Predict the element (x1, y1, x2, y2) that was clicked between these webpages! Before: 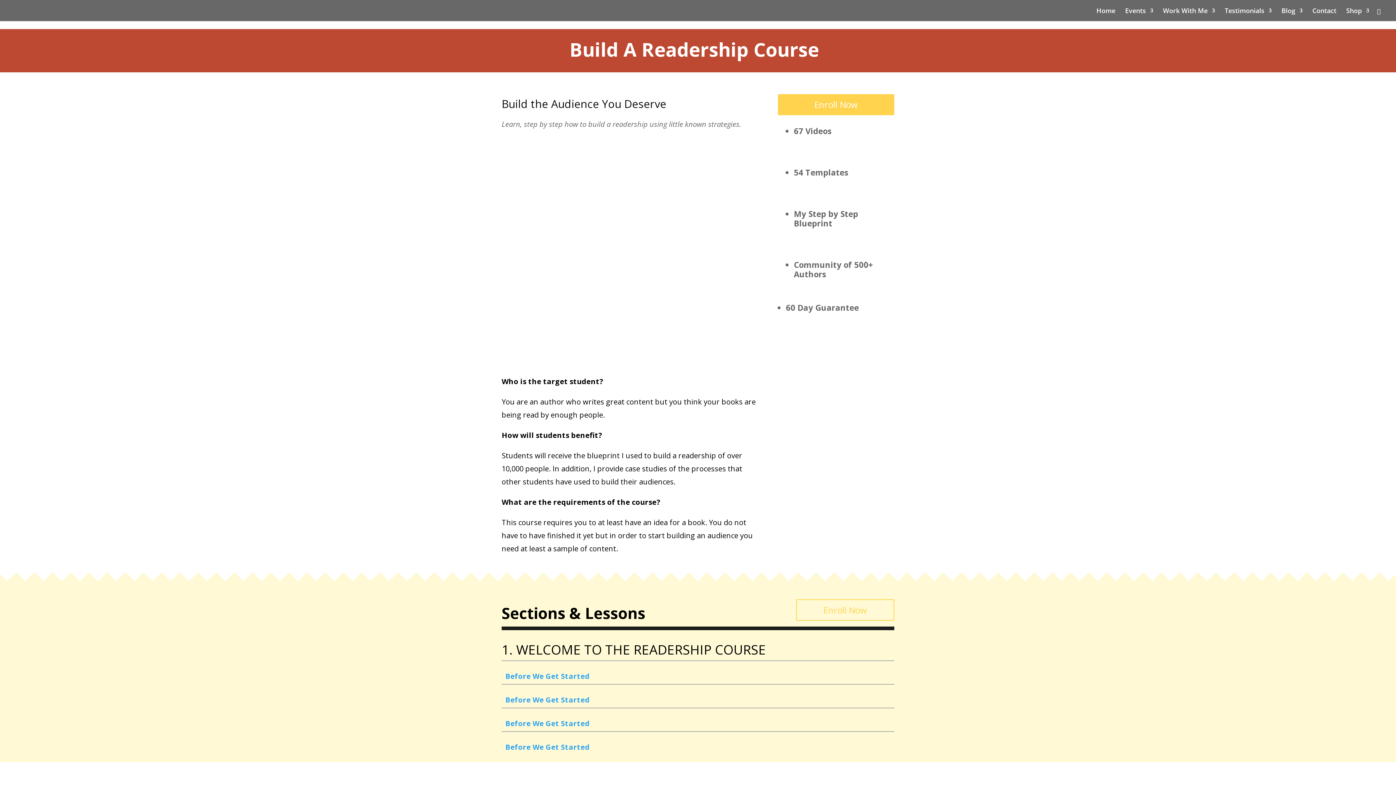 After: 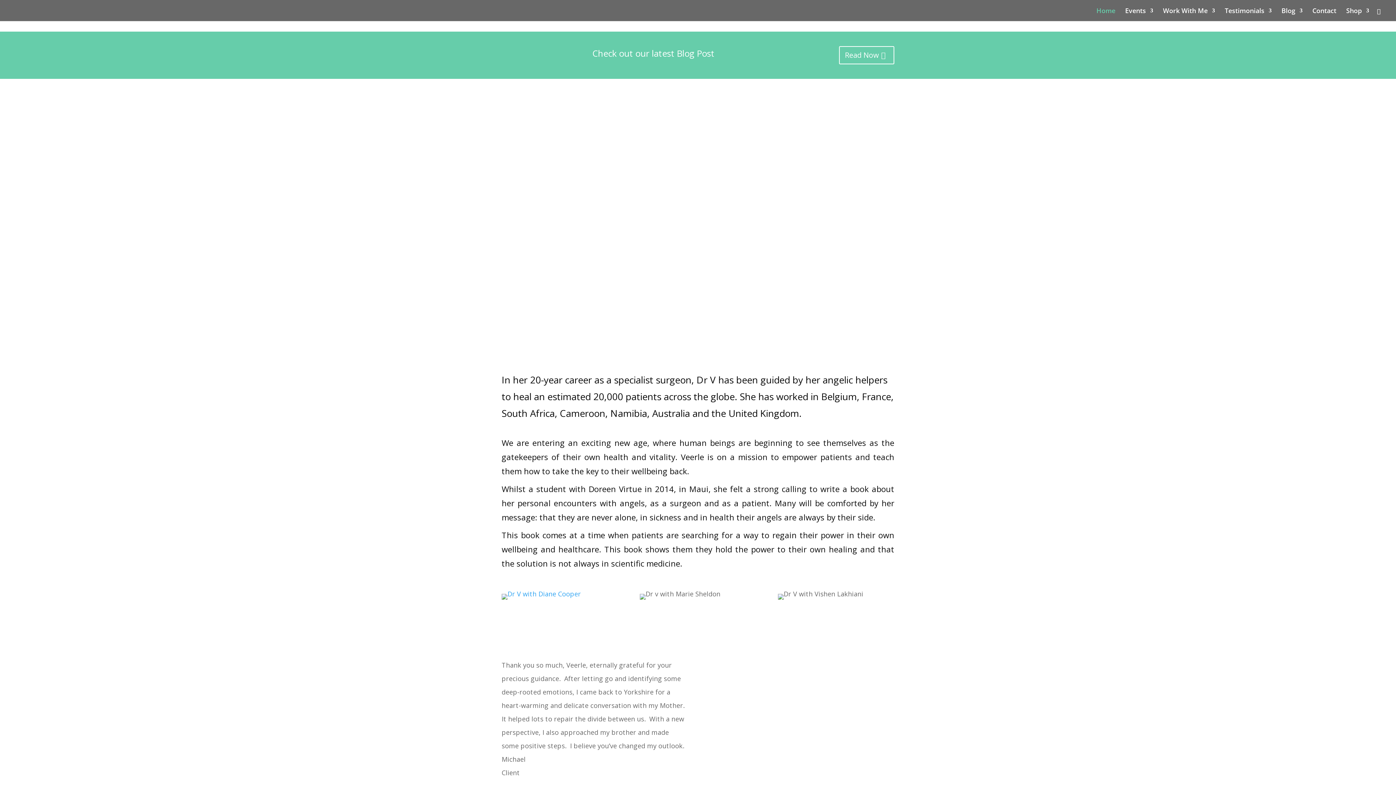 Action: bbox: (1096, 8, 1115, 21) label: Home